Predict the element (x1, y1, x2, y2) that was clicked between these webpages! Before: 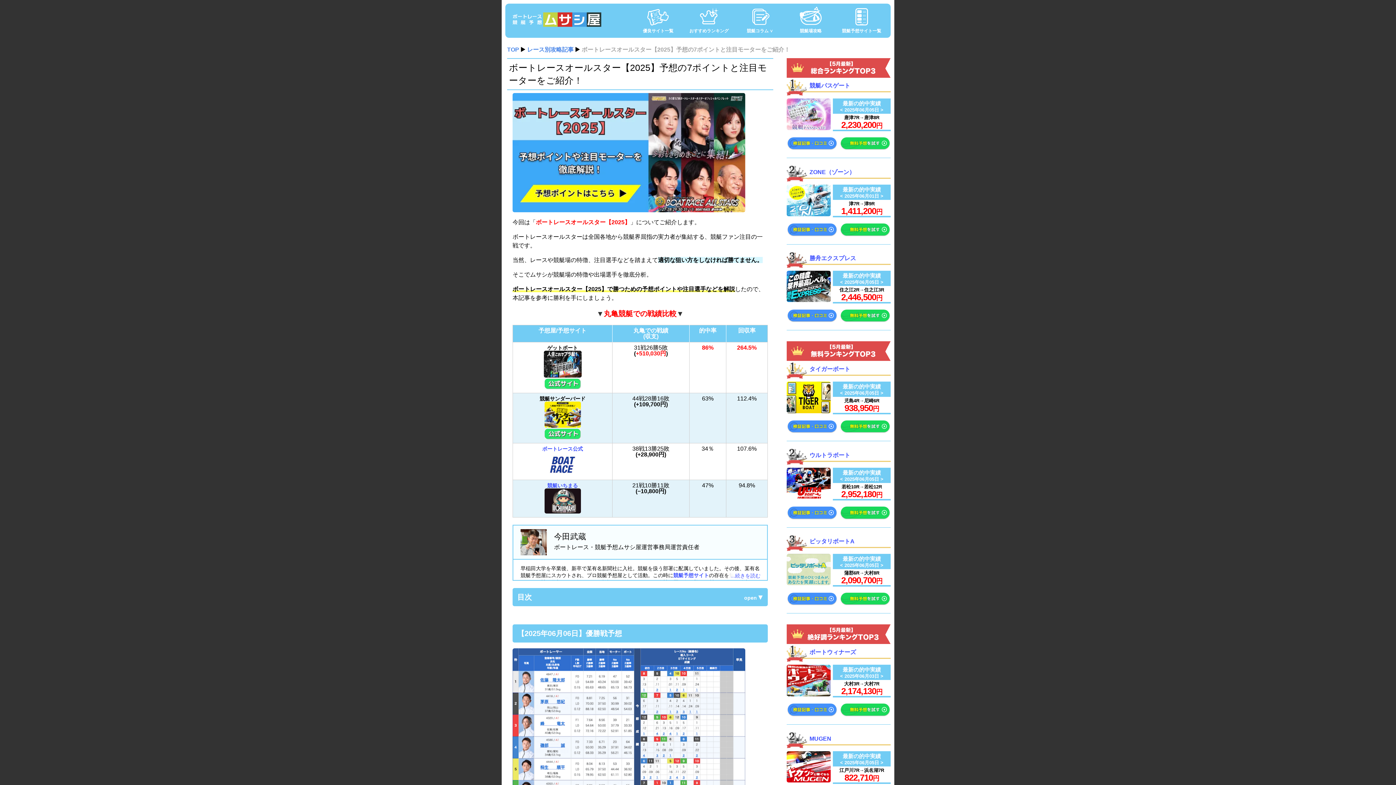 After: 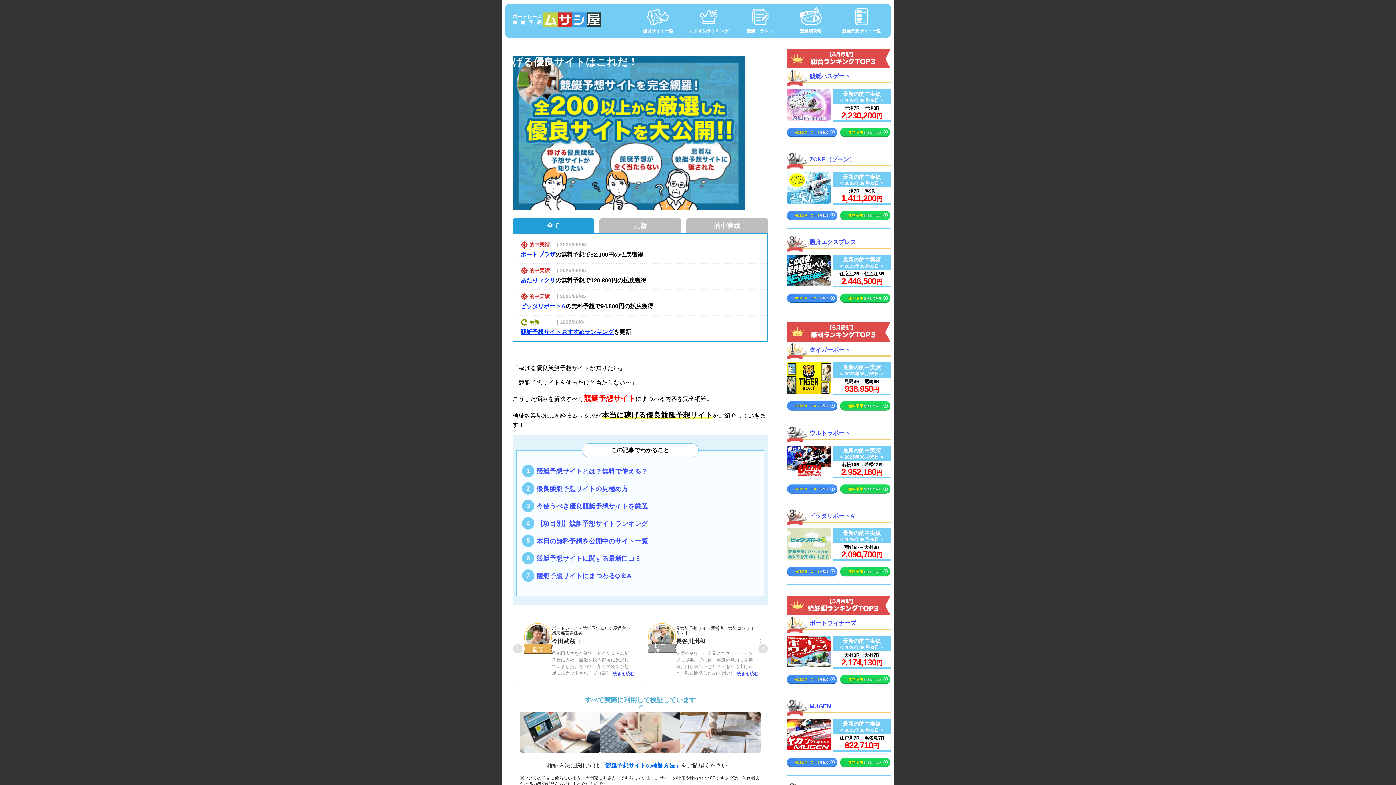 Action: label: 競艇予想サイト bbox: (673, 572, 709, 578)